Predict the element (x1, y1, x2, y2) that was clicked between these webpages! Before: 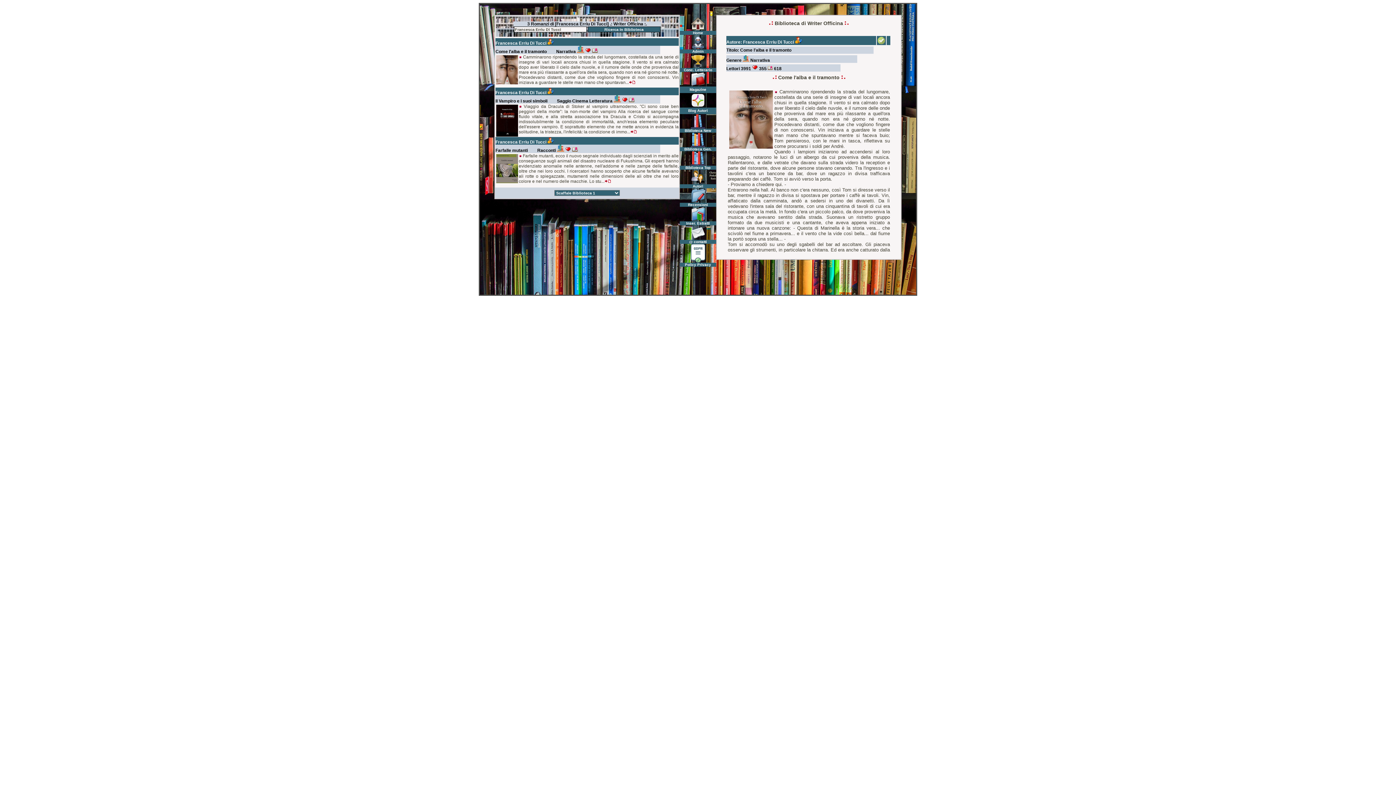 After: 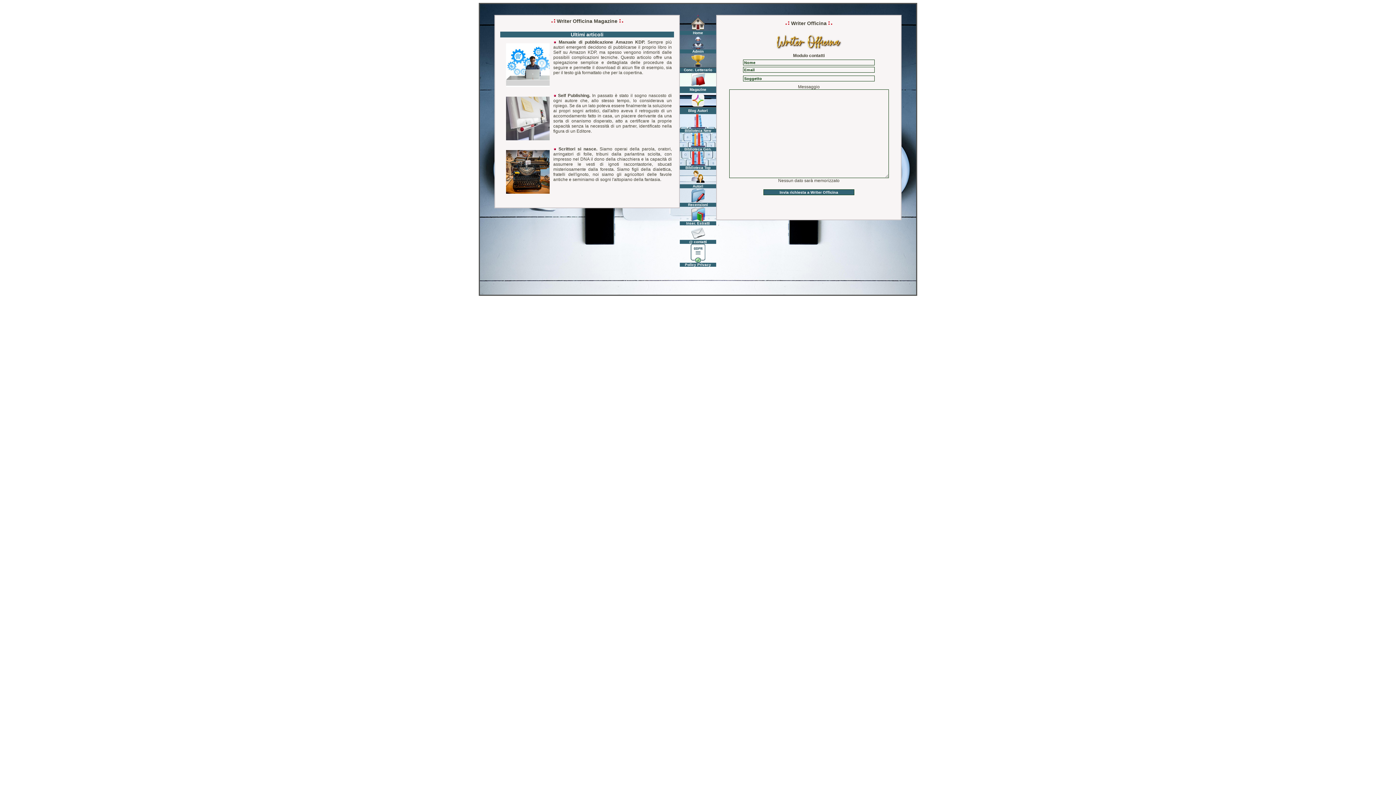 Action: bbox: (690, 236, 705, 240)